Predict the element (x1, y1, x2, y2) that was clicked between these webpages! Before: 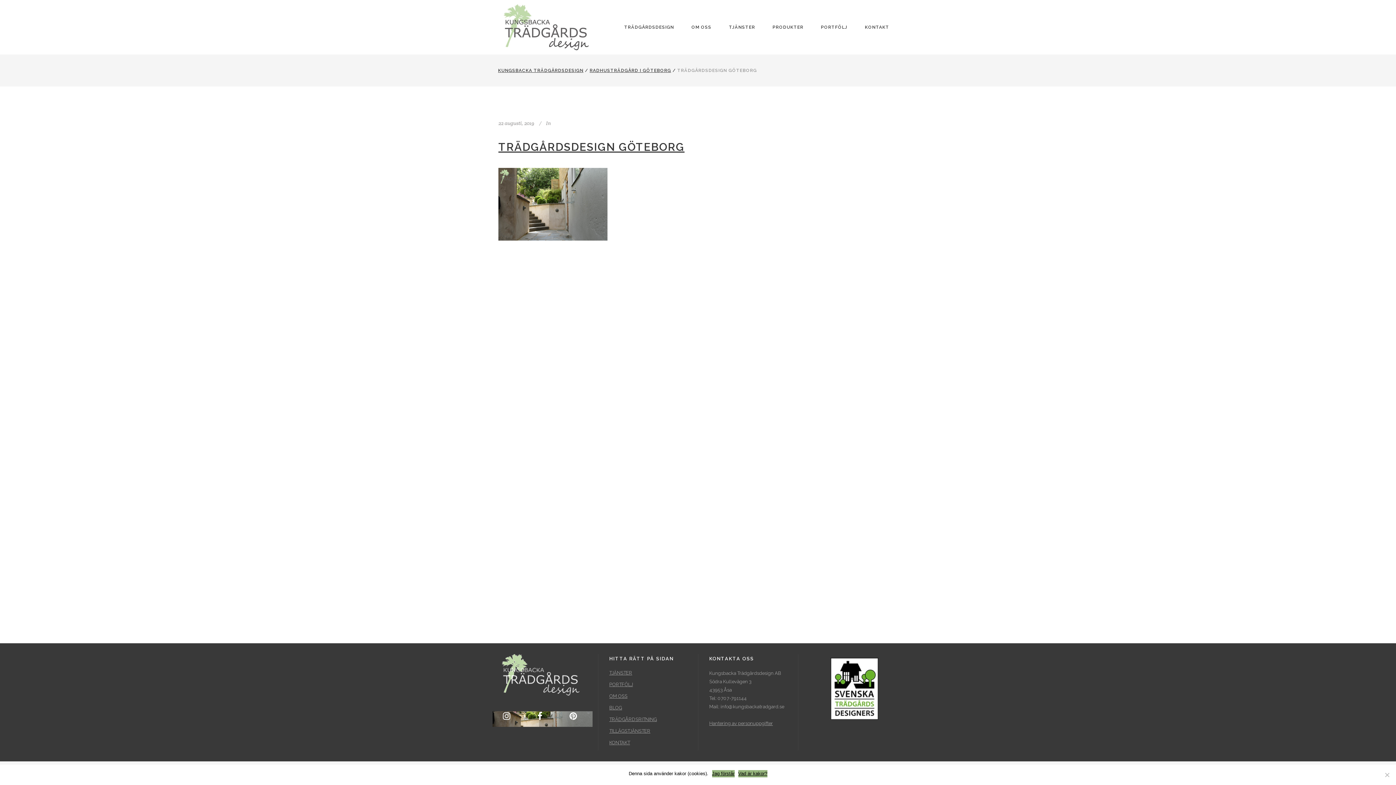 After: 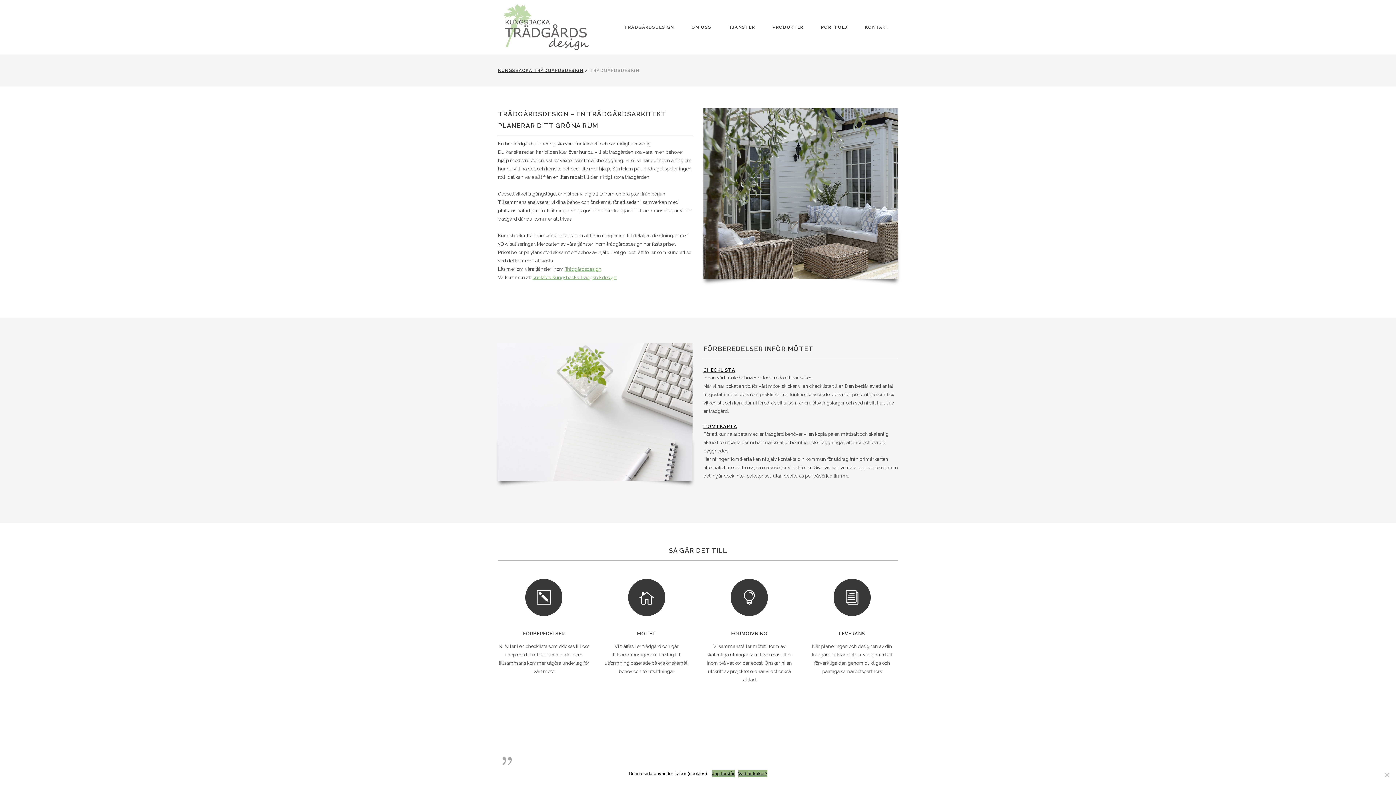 Action: bbox: (615, 0, 682, 54) label: TRÄDGÅRDSDESIGN